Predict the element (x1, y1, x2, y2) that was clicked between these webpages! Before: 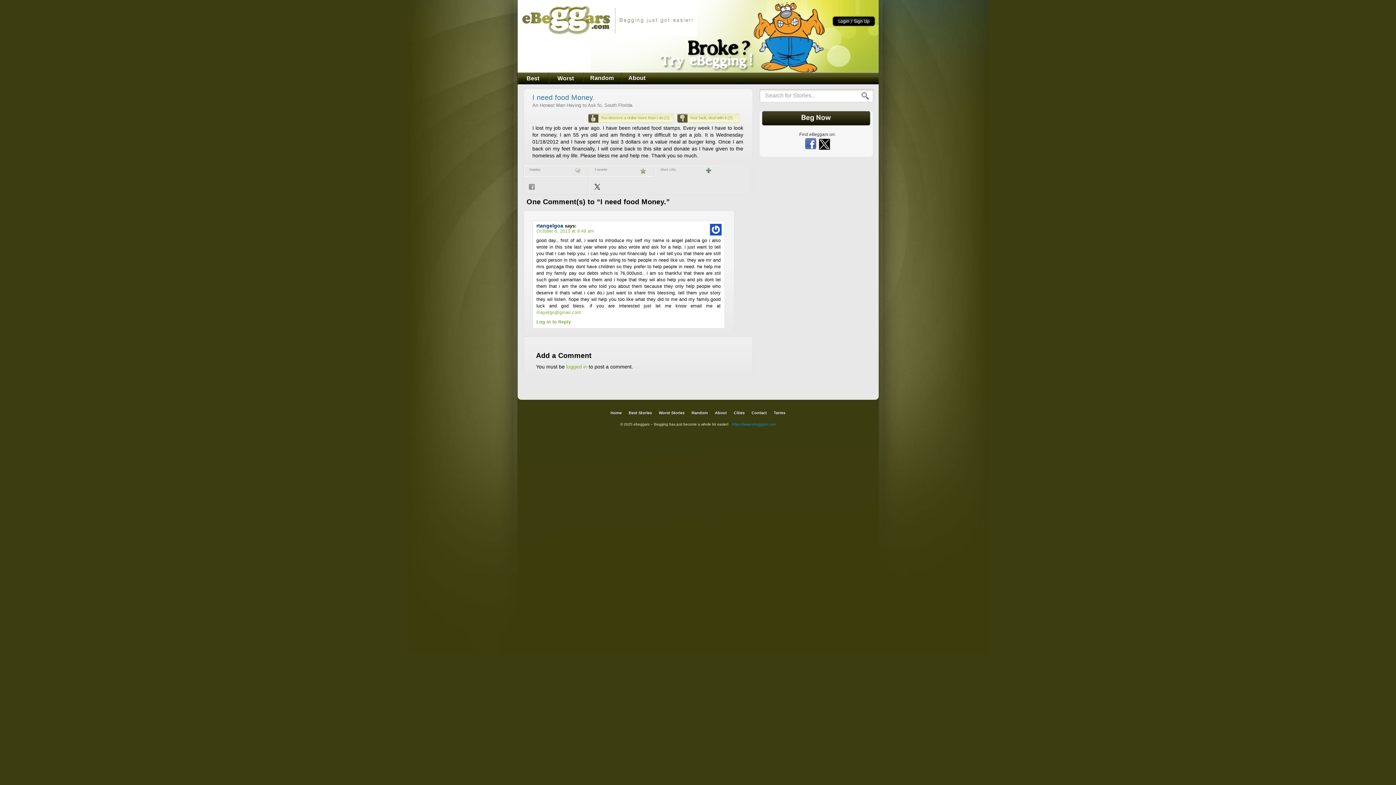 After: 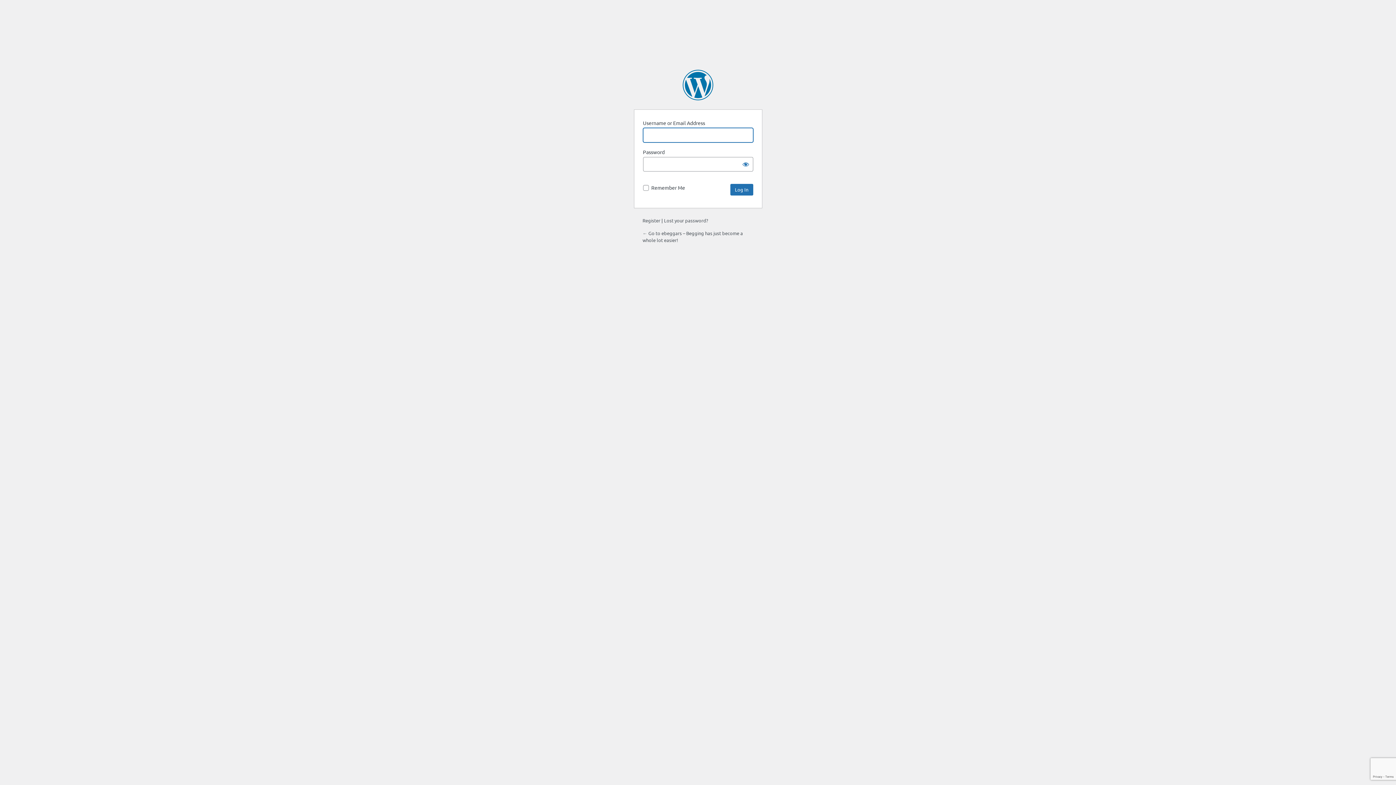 Action: label: Favorite bbox: (595, 168, 616, 173)